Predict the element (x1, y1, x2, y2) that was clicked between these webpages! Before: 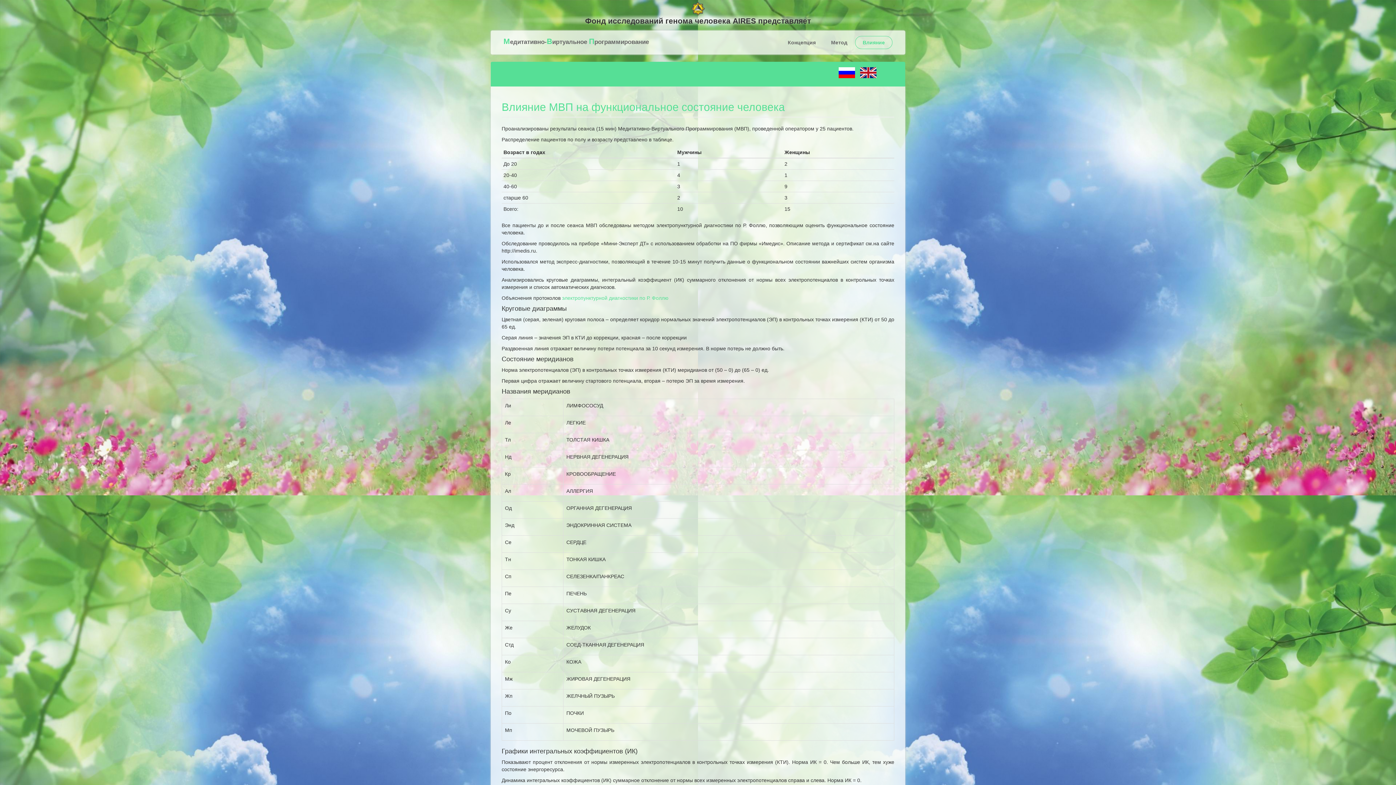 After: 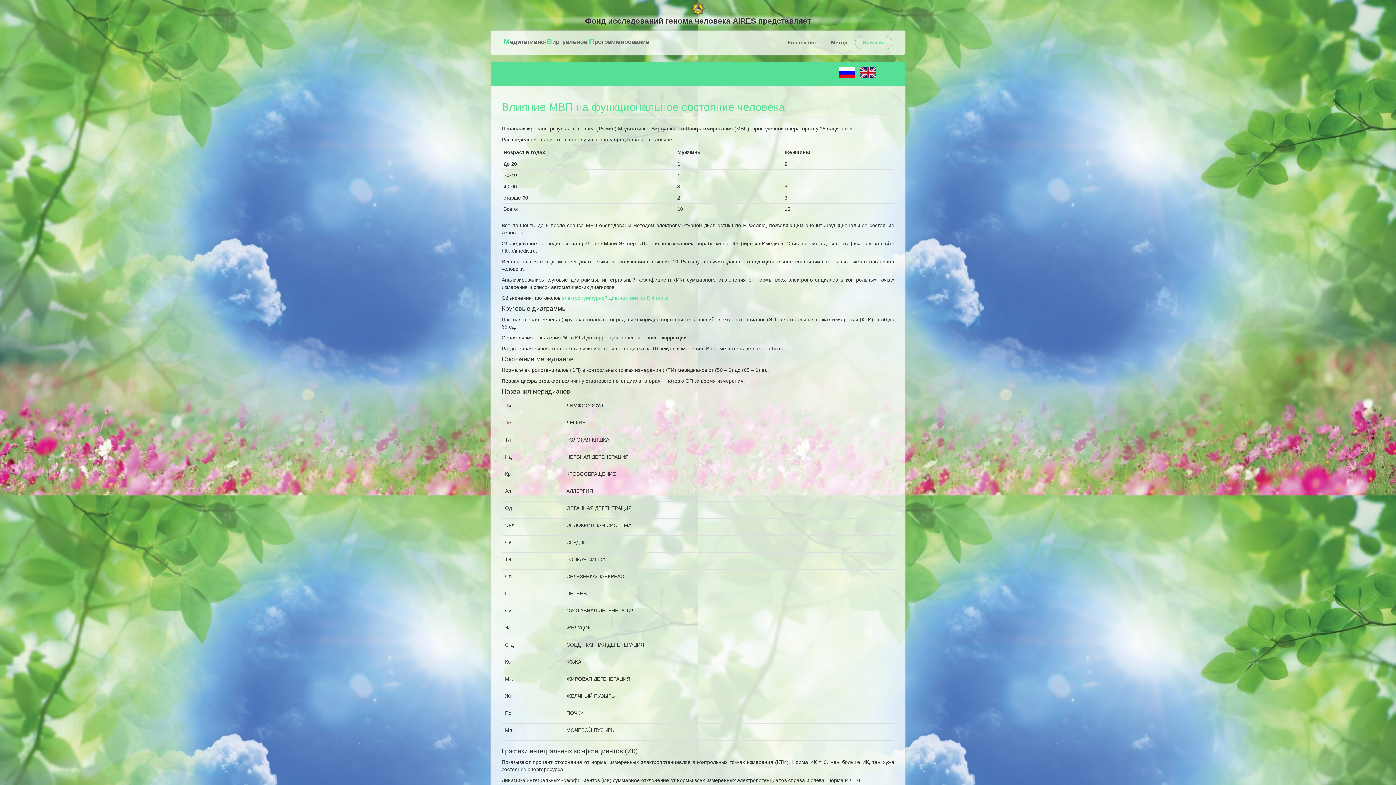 Action: label: Влияние МВП на функциональное состояние человека bbox: (501, 101, 785, 113)